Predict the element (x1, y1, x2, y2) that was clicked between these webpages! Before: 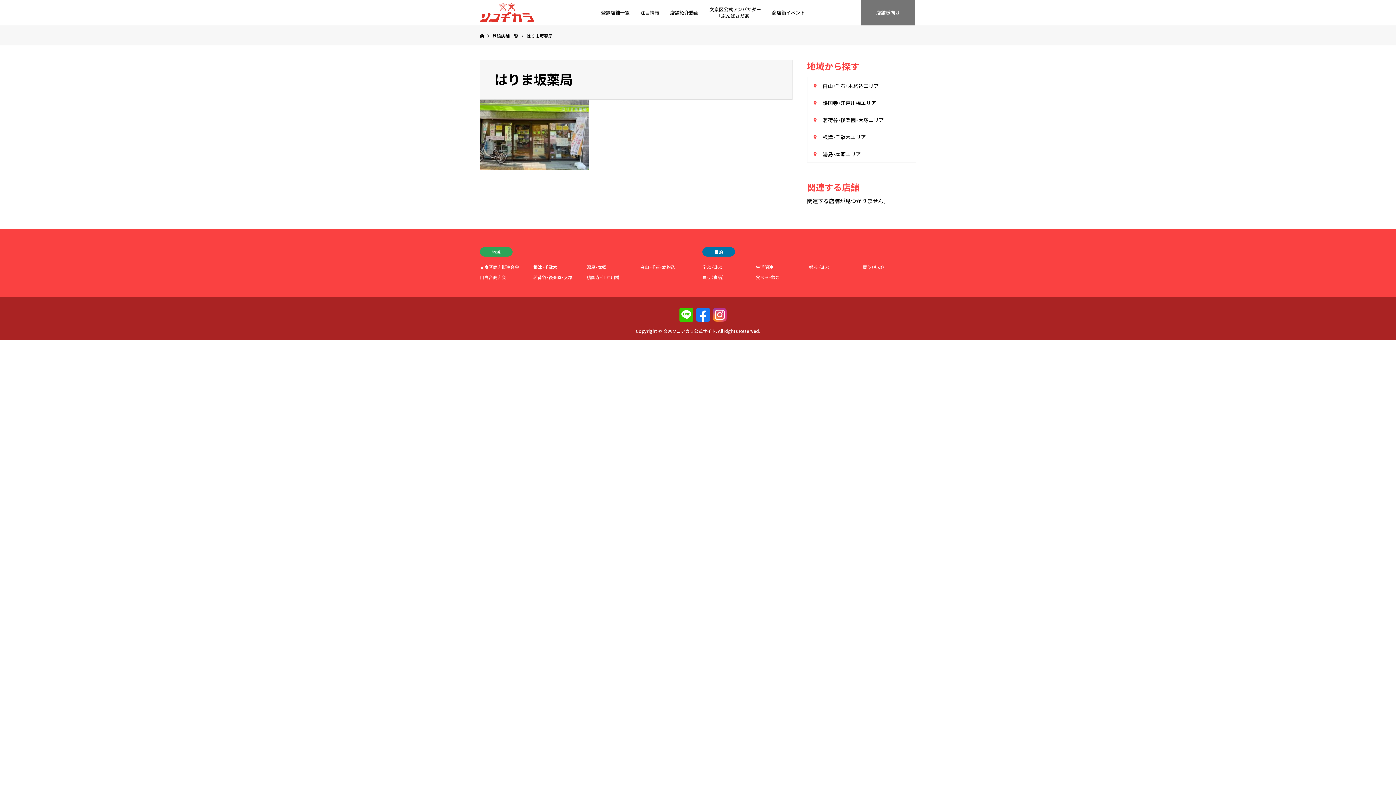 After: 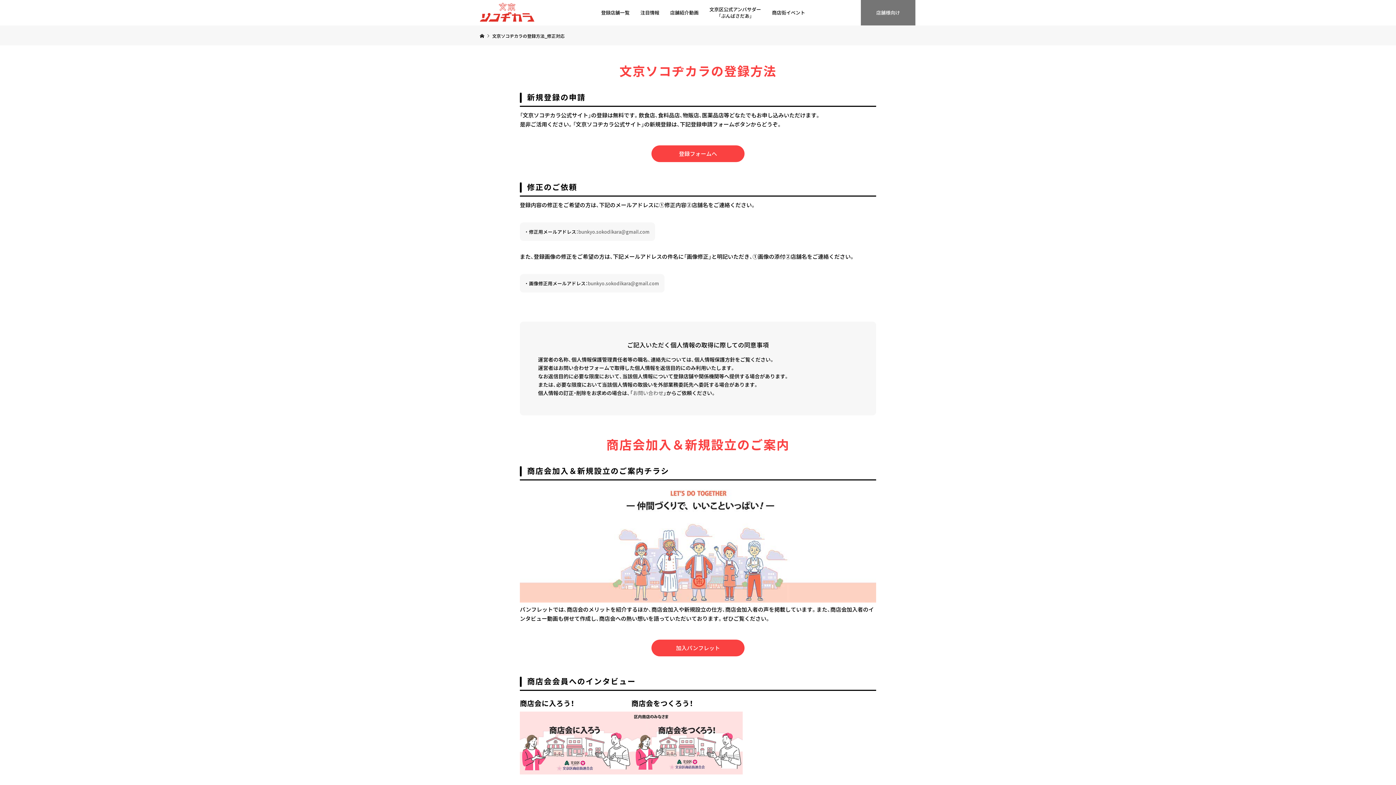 Action: label: 店舗様向け bbox: (861, 0, 915, 25)